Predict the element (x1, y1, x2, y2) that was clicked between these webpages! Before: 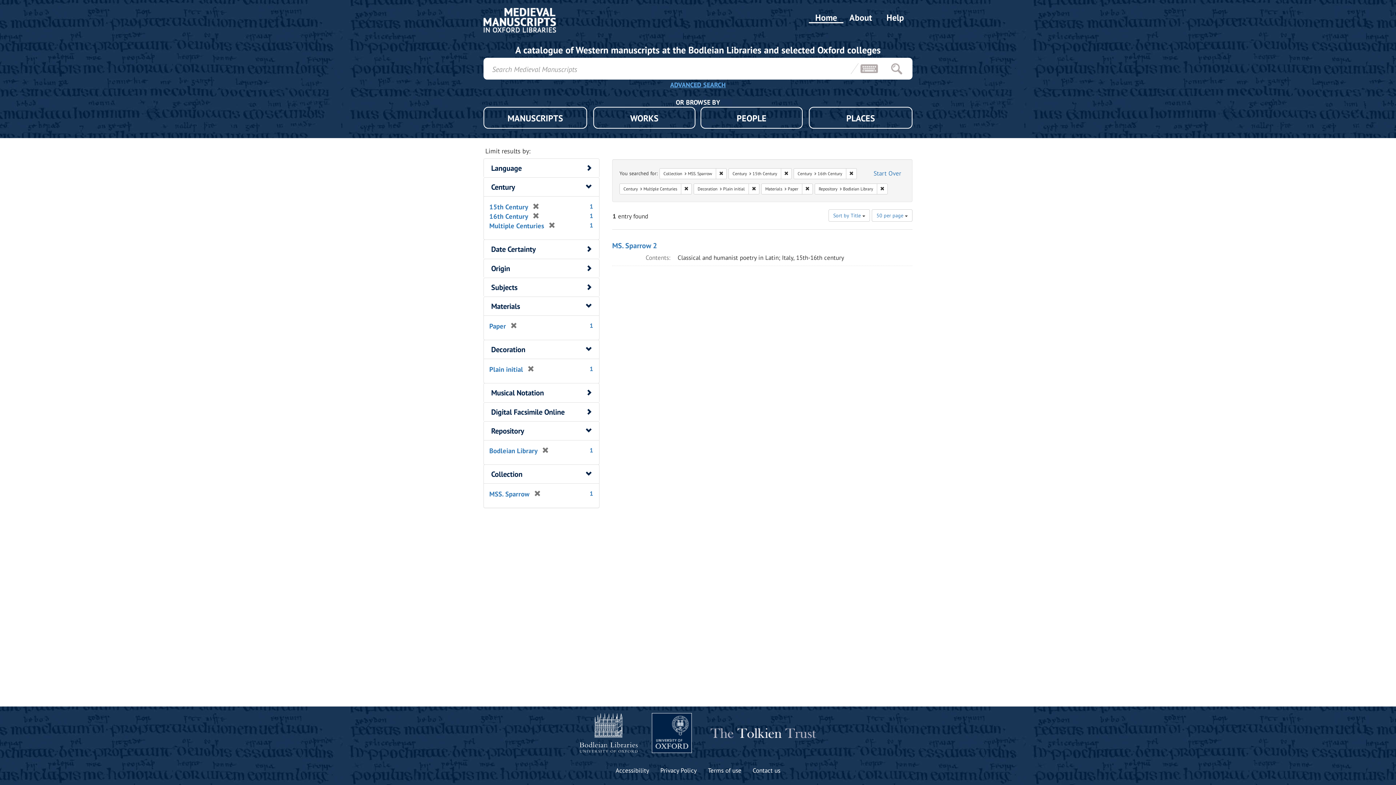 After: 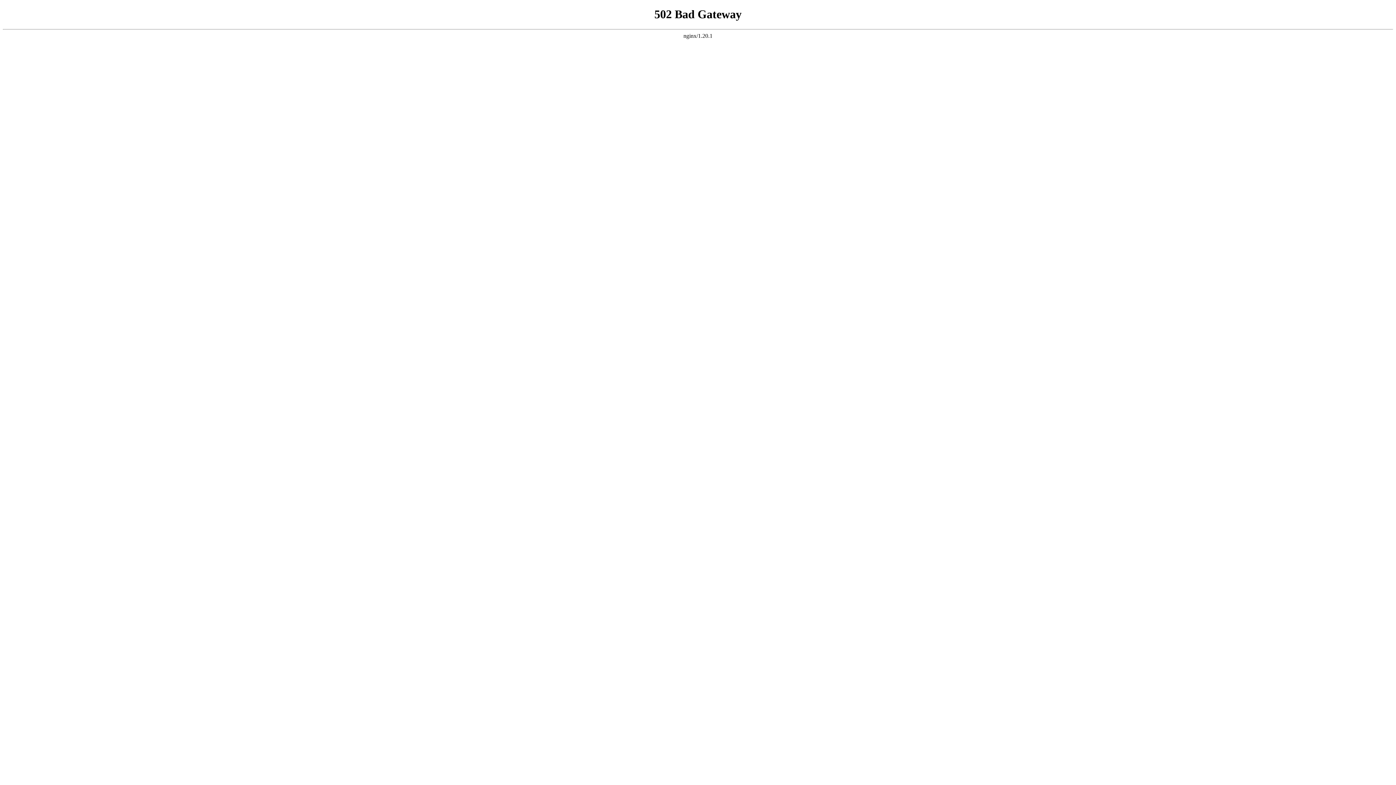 Action: label: About bbox: (843, 11, 878, 23)